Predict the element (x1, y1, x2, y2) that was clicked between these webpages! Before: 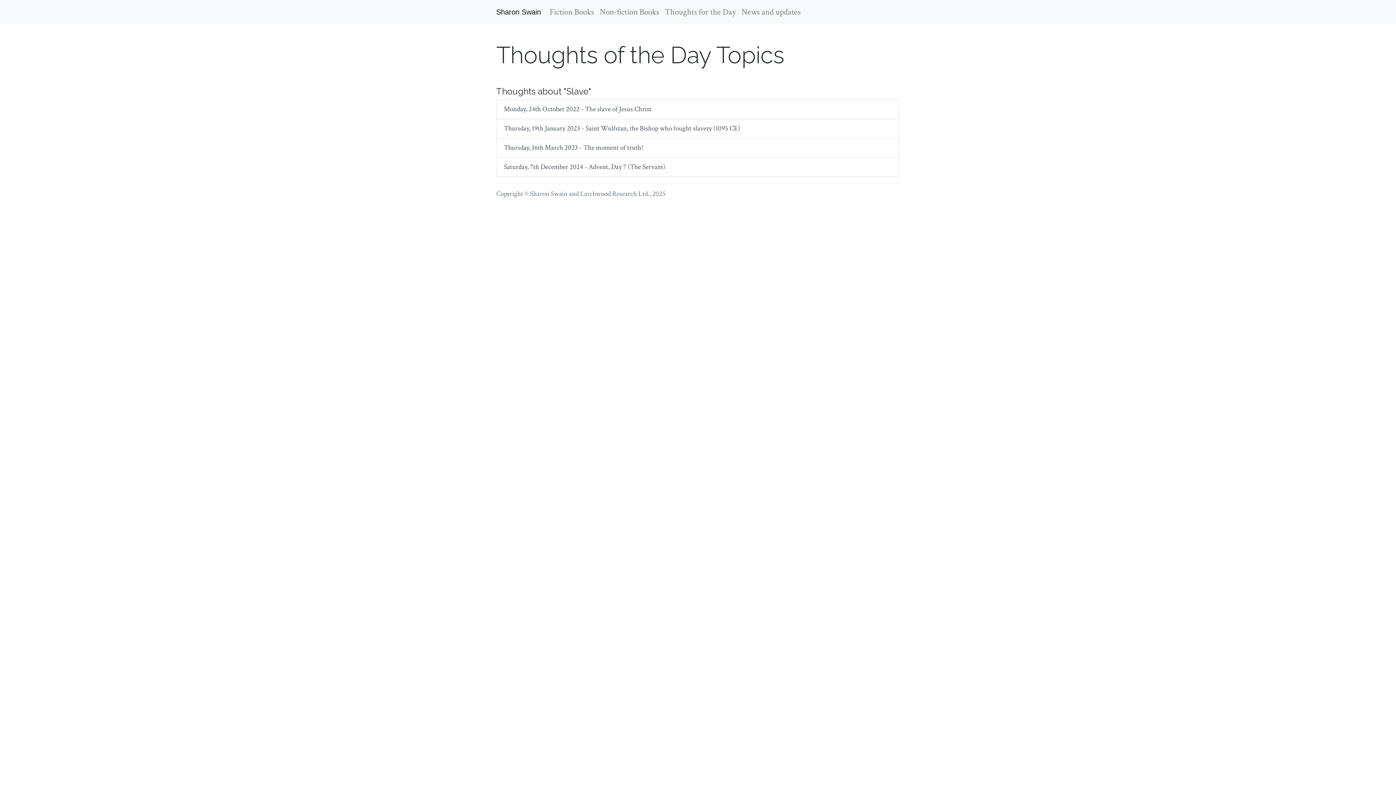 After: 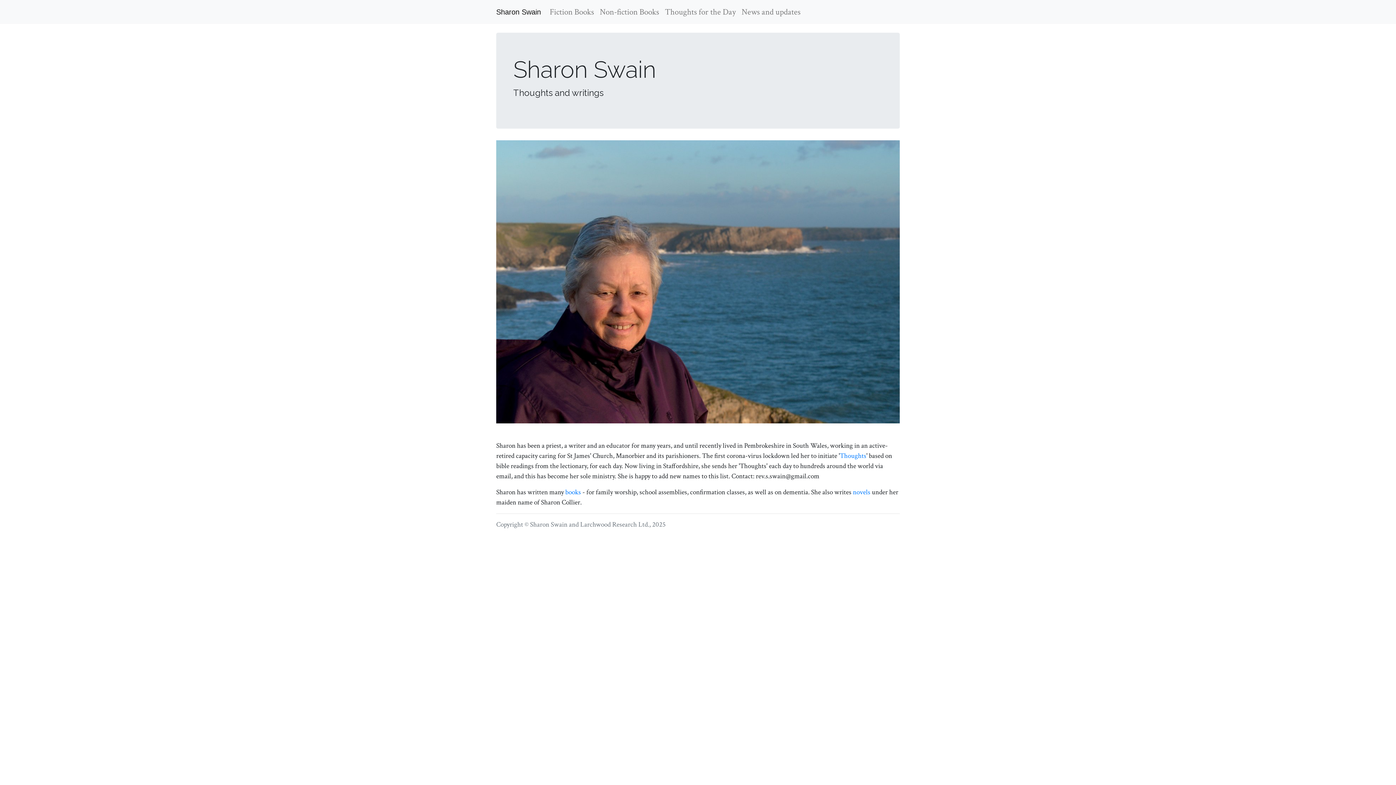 Action: label: Sharon Swain bbox: (496, 4, 541, 19)